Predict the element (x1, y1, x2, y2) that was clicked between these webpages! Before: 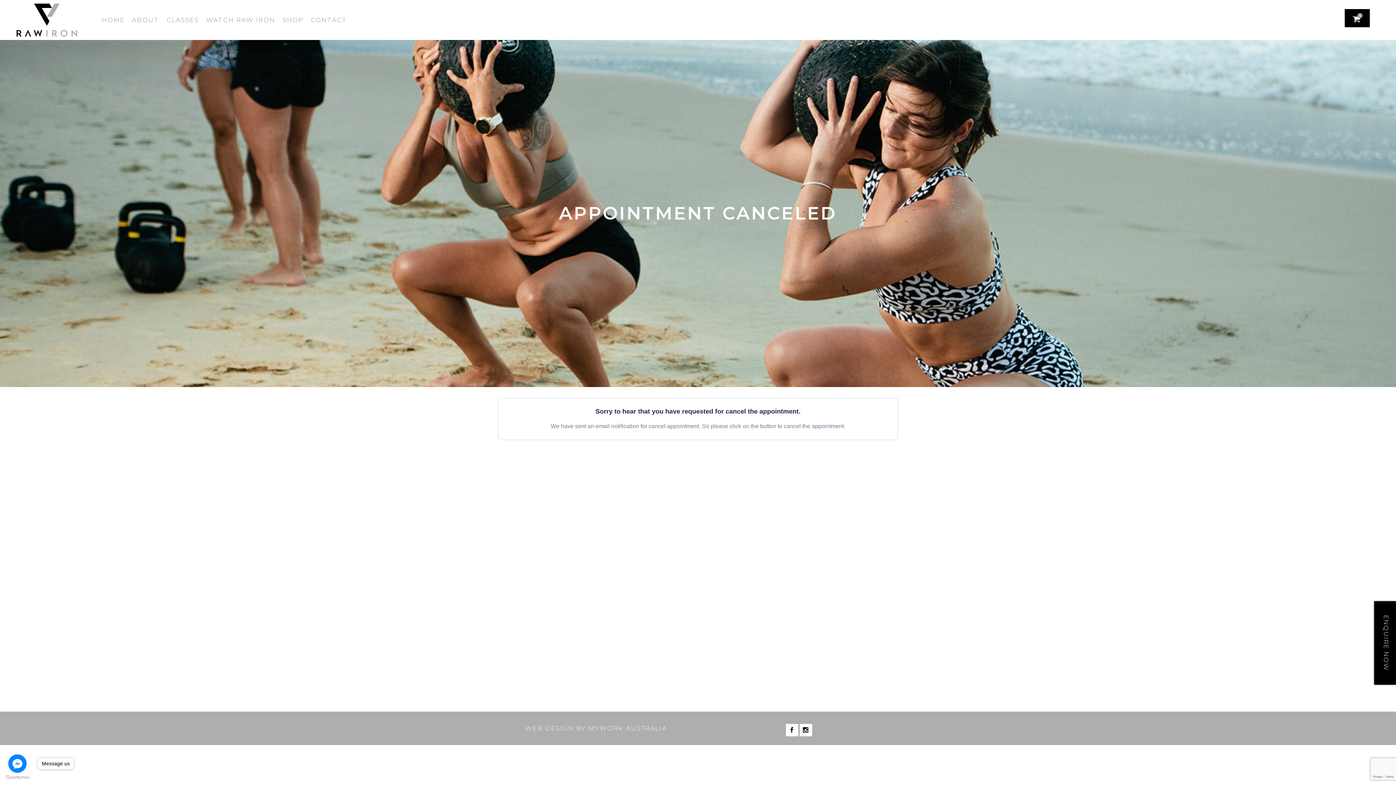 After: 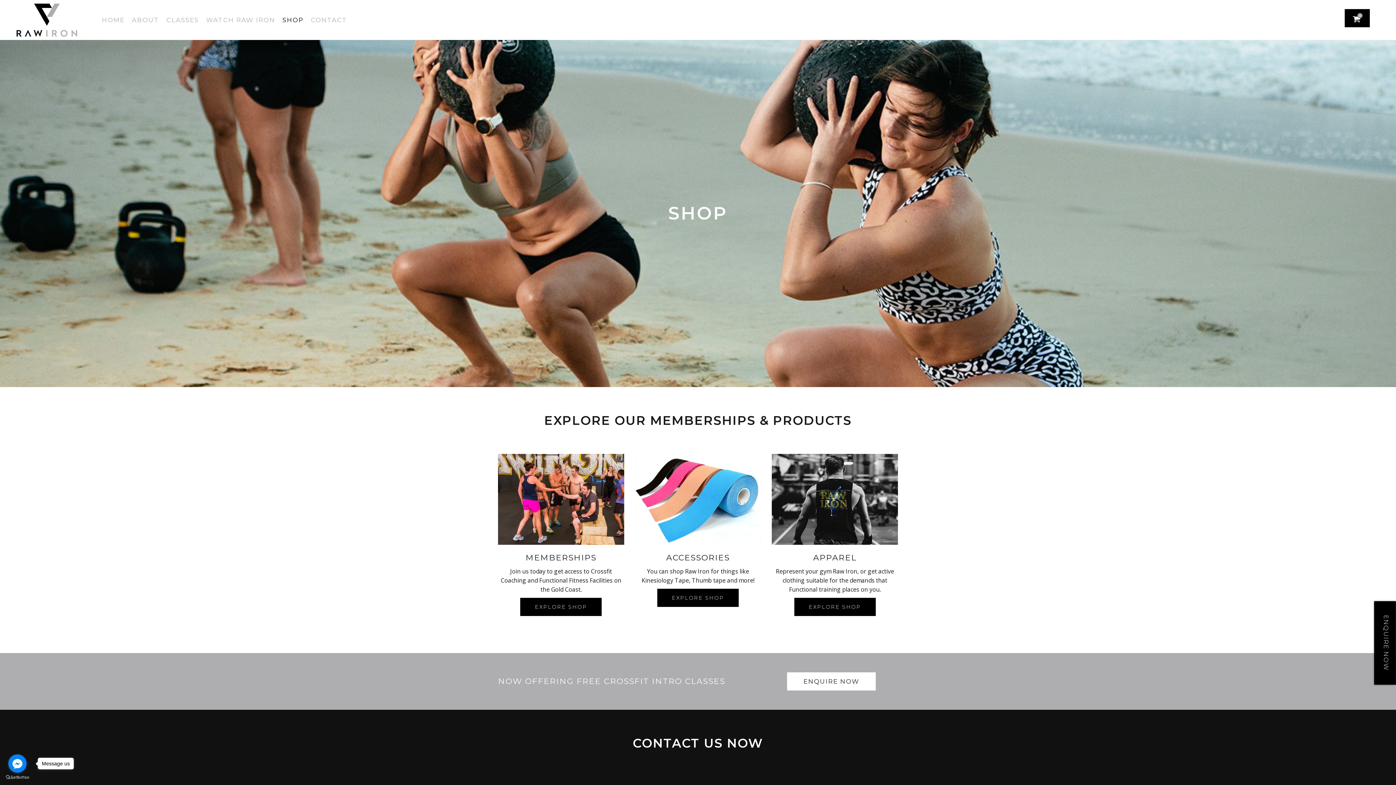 Action: bbox: (278, 0, 307, 40) label: SHOP